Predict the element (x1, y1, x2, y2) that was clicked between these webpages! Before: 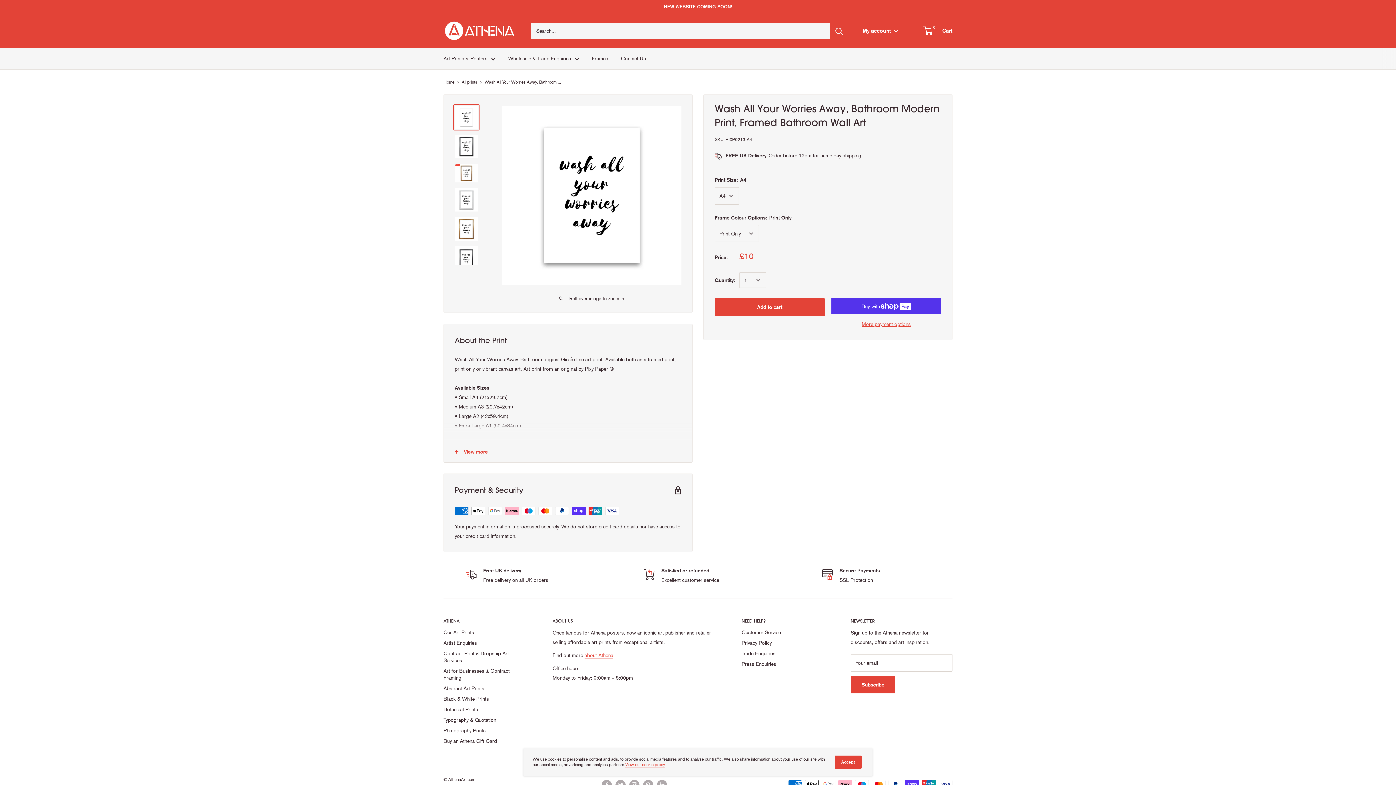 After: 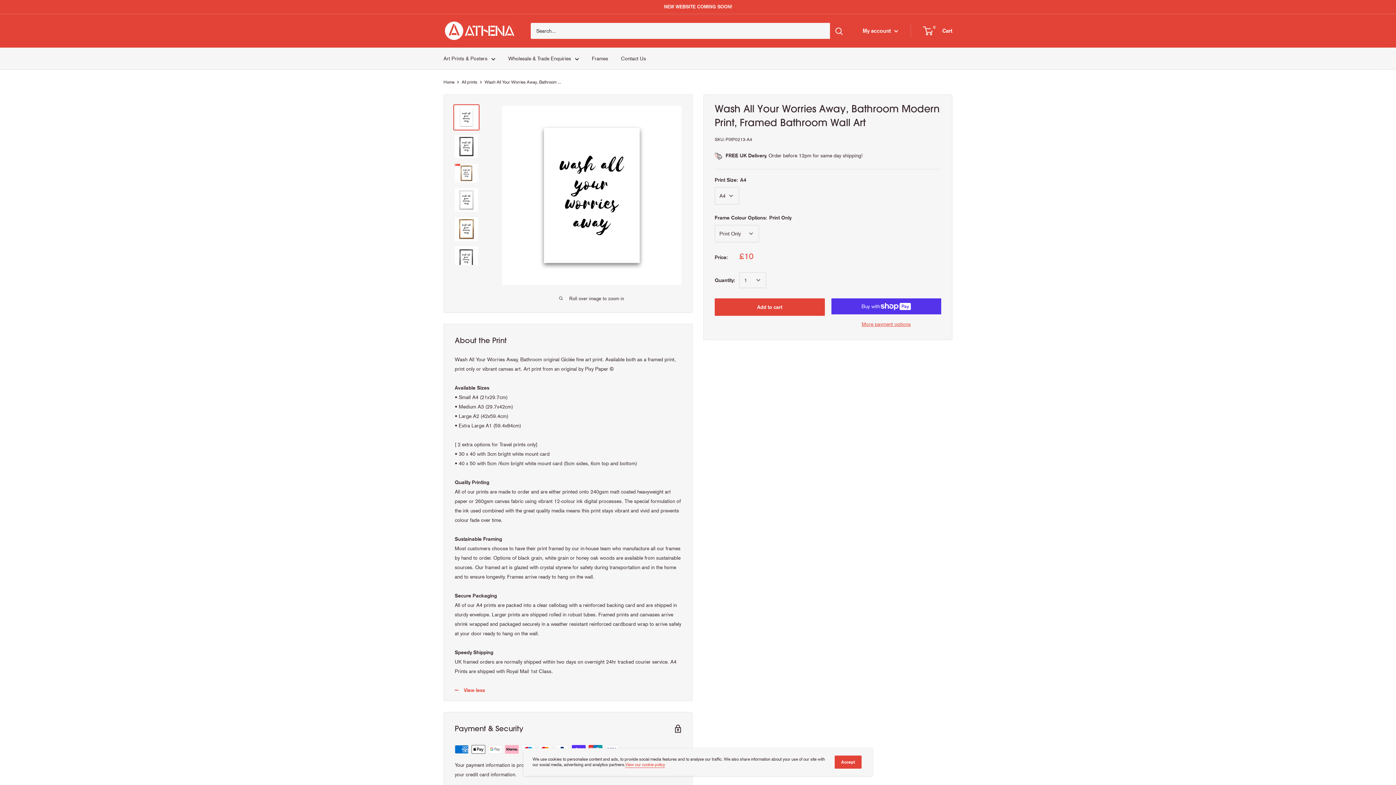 Action: label: View more bbox: (444, 441, 692, 462)